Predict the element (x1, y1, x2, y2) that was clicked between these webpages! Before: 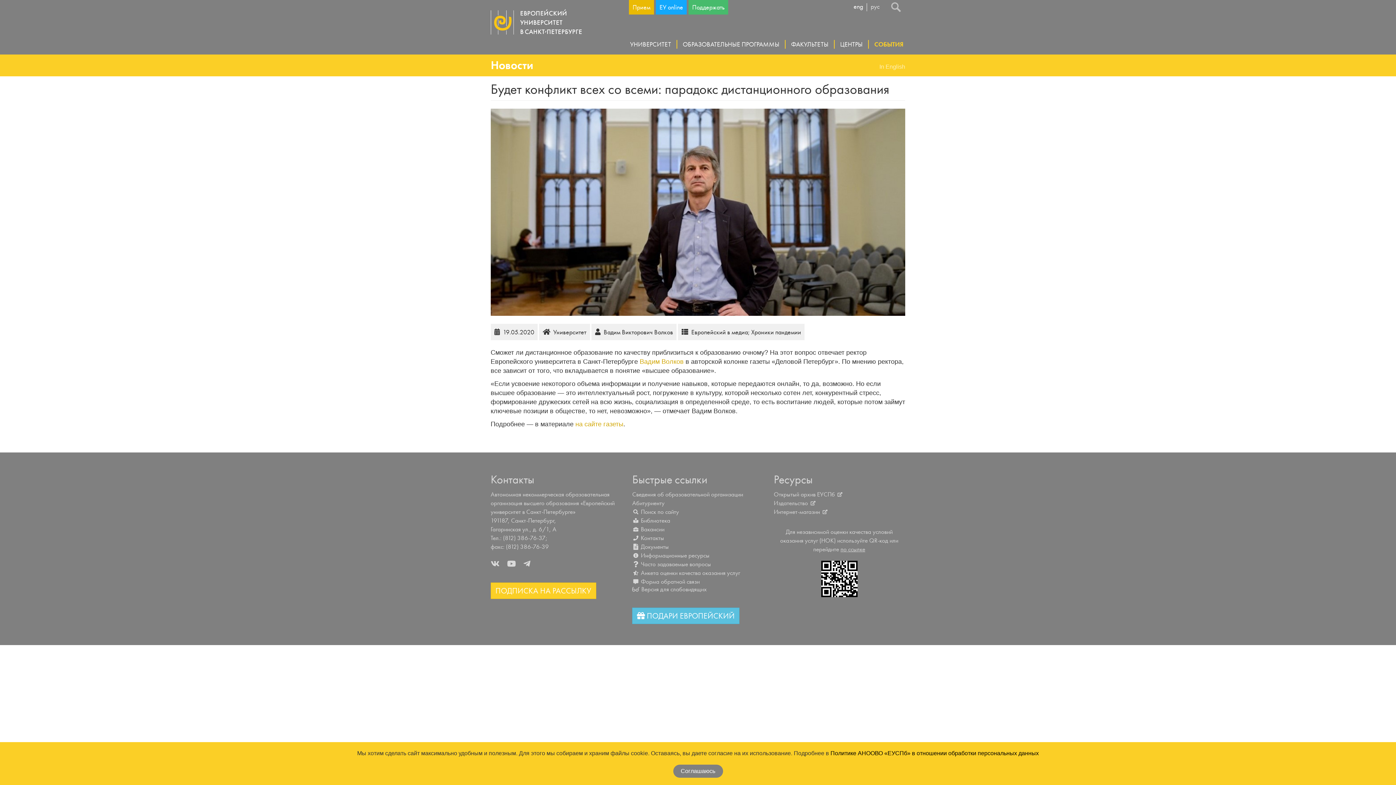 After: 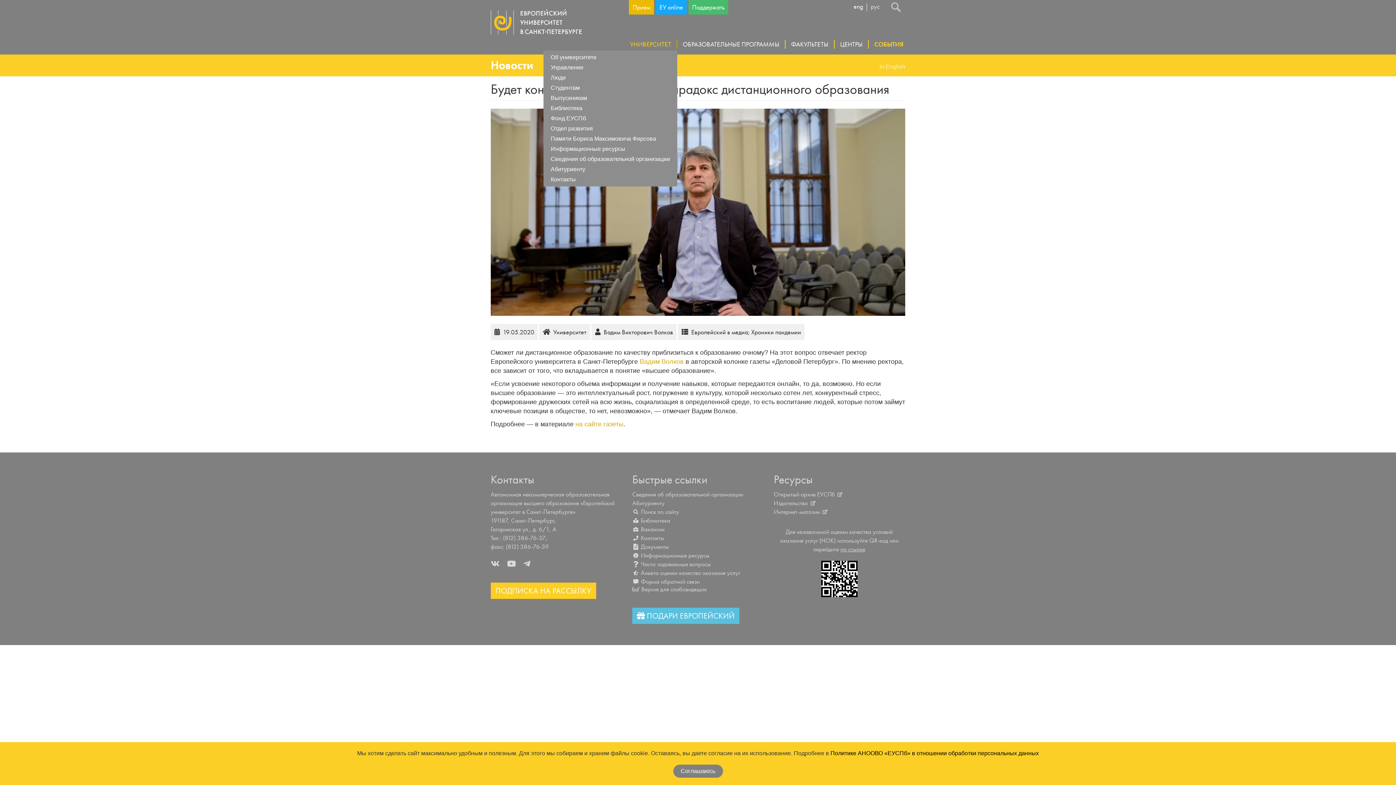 Action: label: УНИВЕРСИТЕТ bbox: (624, 40, 677, 48)